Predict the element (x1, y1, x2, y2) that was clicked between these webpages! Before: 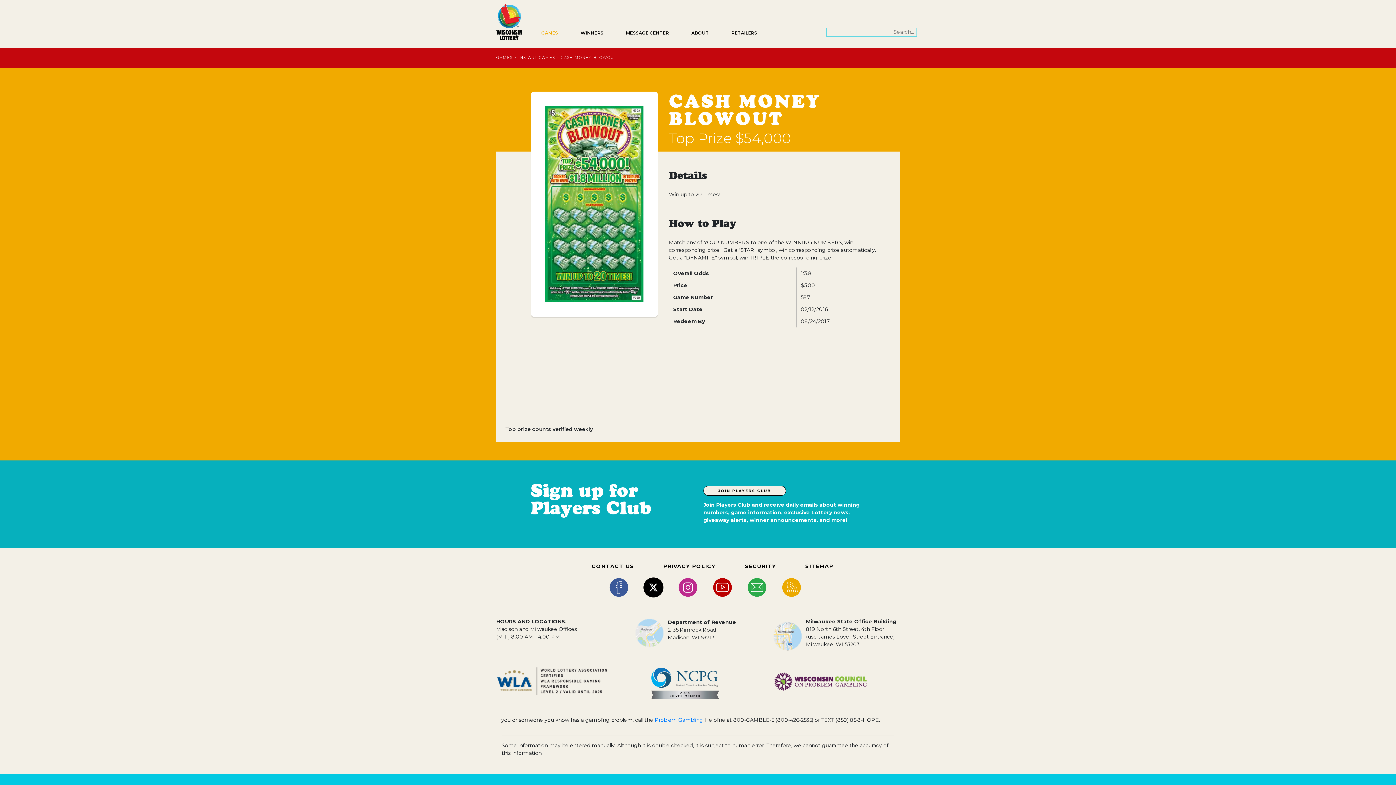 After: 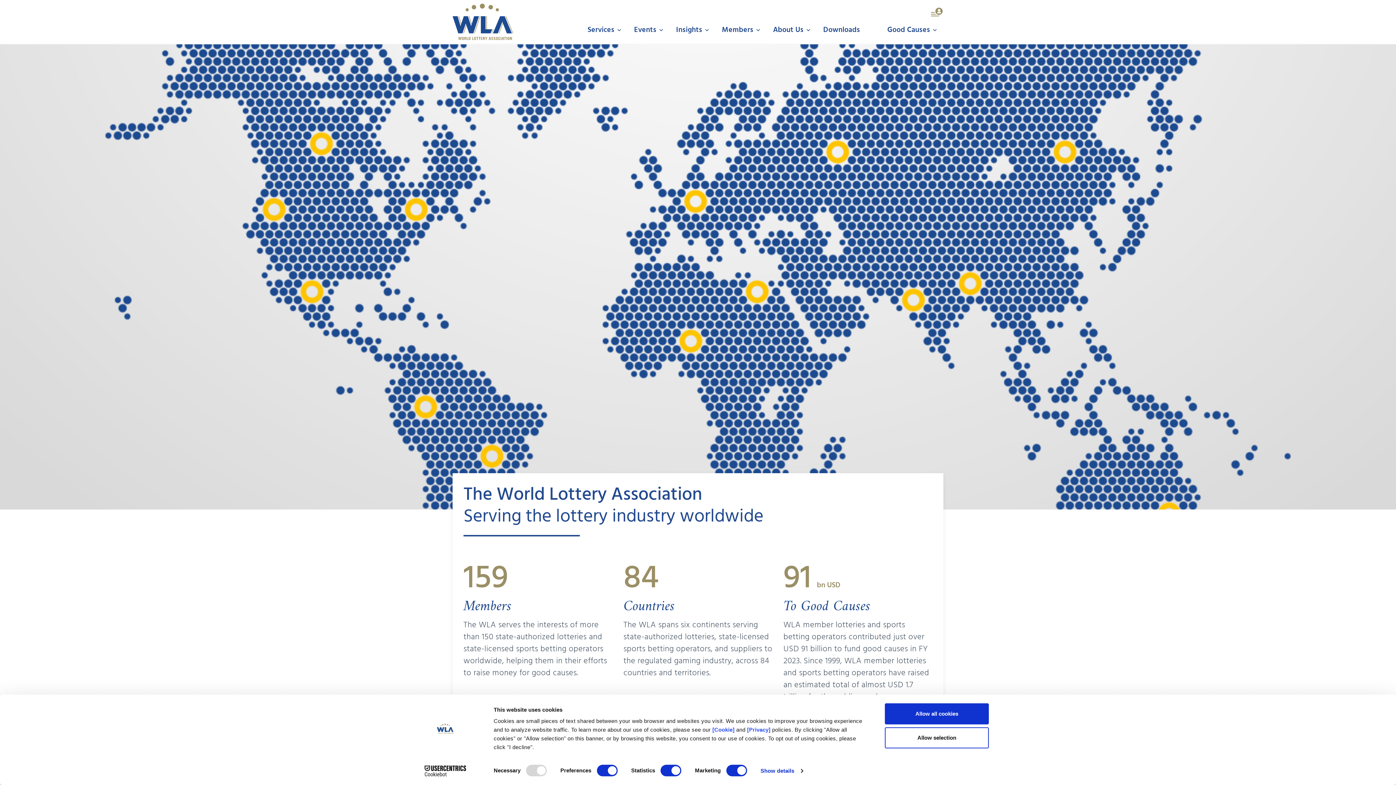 Action: bbox: (496, 677, 610, 684)